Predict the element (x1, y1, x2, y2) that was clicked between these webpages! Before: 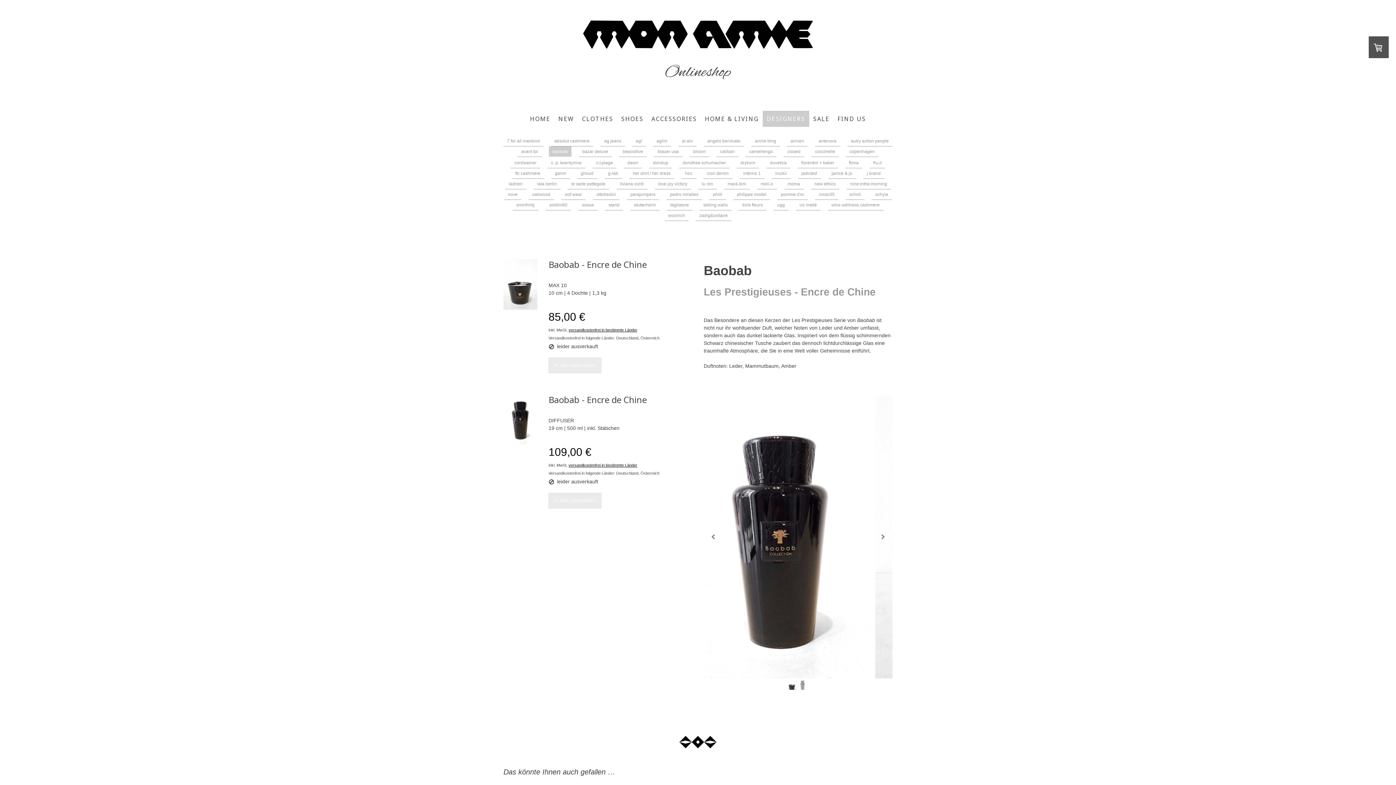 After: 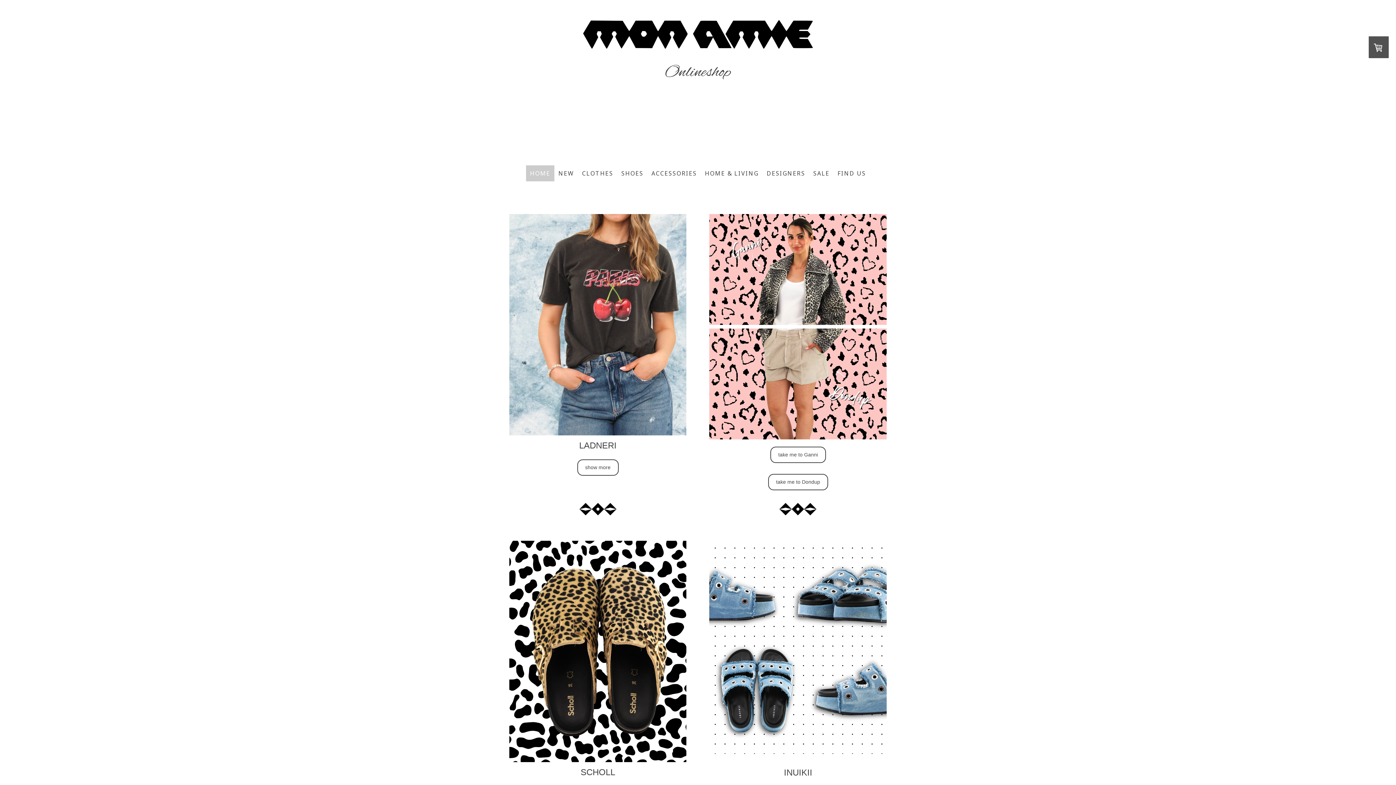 Action: label: HOME bbox: (526, 110, 554, 126)